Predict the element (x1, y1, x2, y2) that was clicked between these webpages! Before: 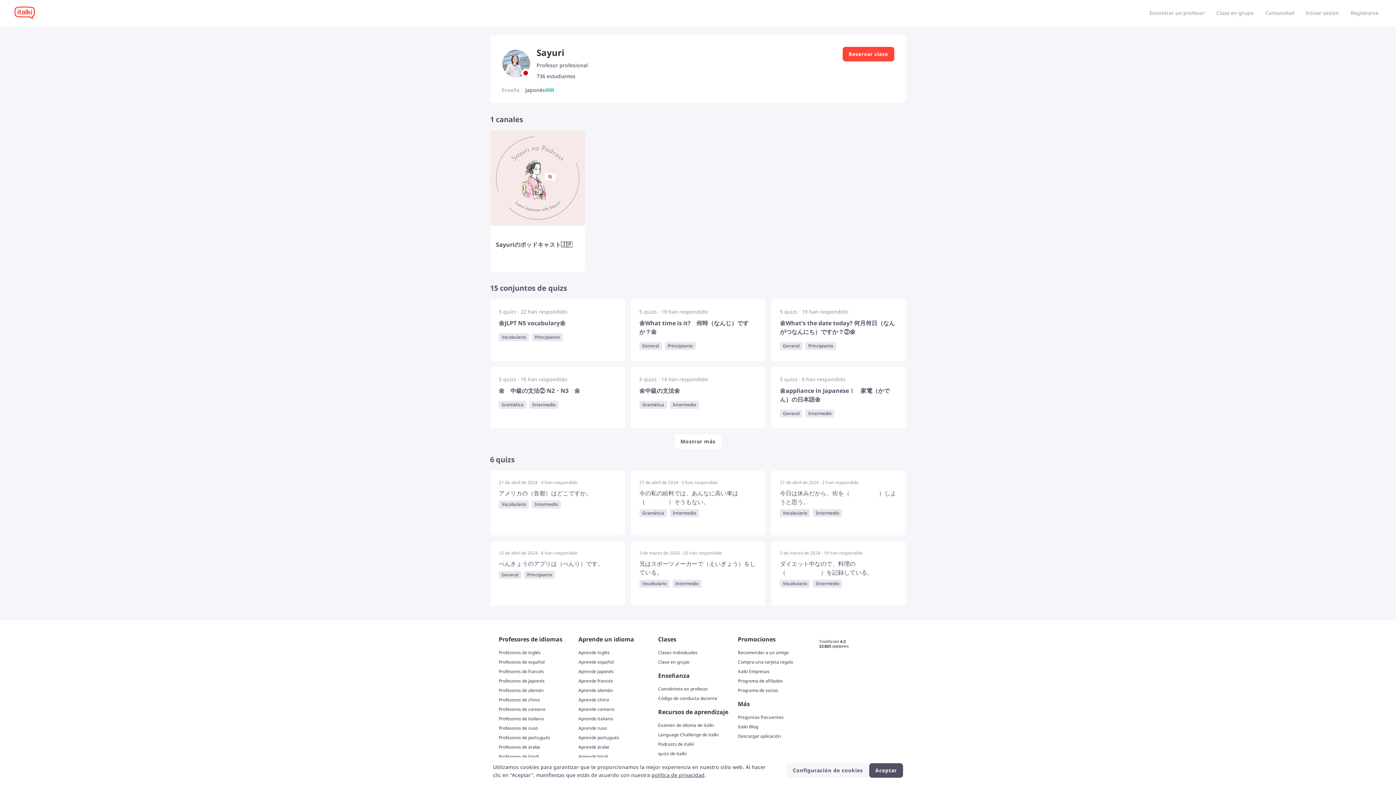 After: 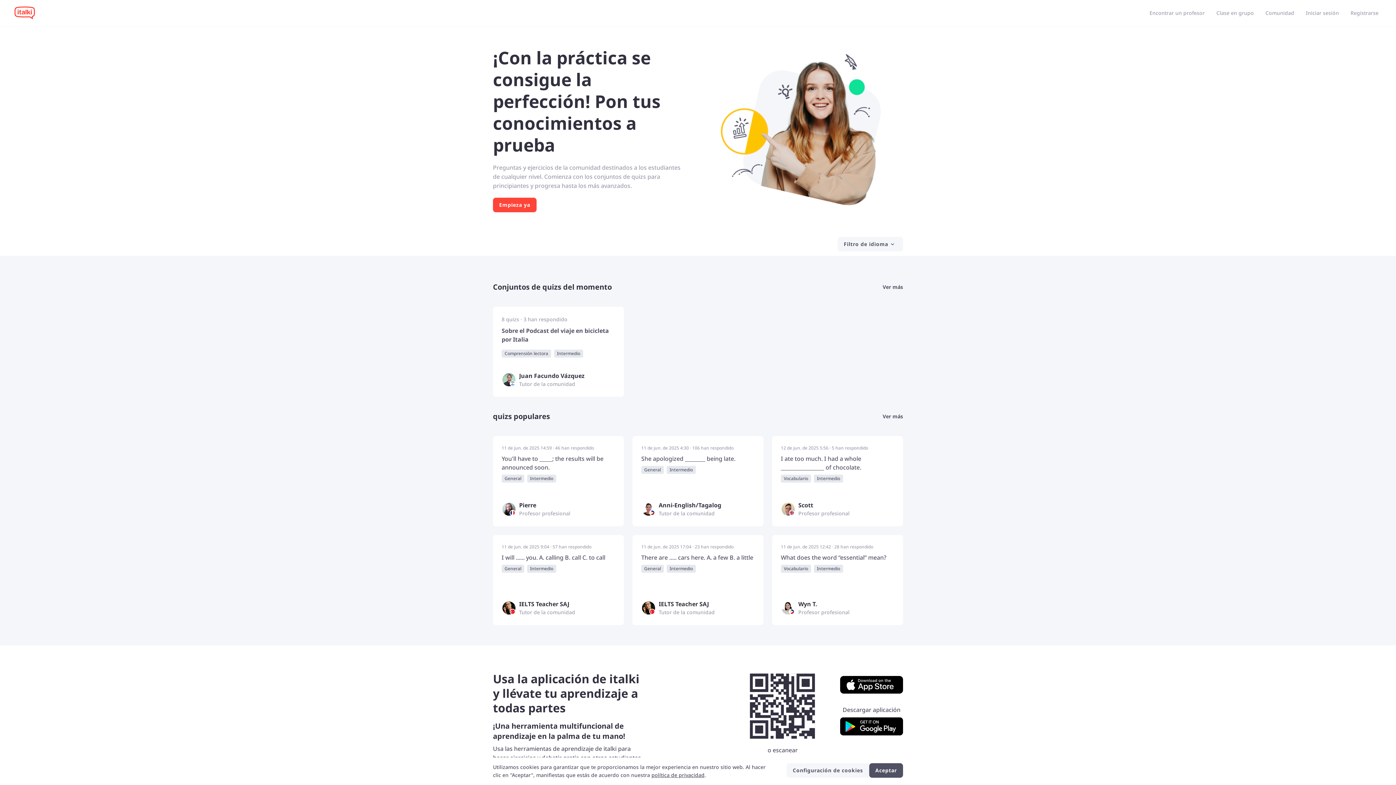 Action: bbox: (658, 750, 736, 757) label: quizs de italki